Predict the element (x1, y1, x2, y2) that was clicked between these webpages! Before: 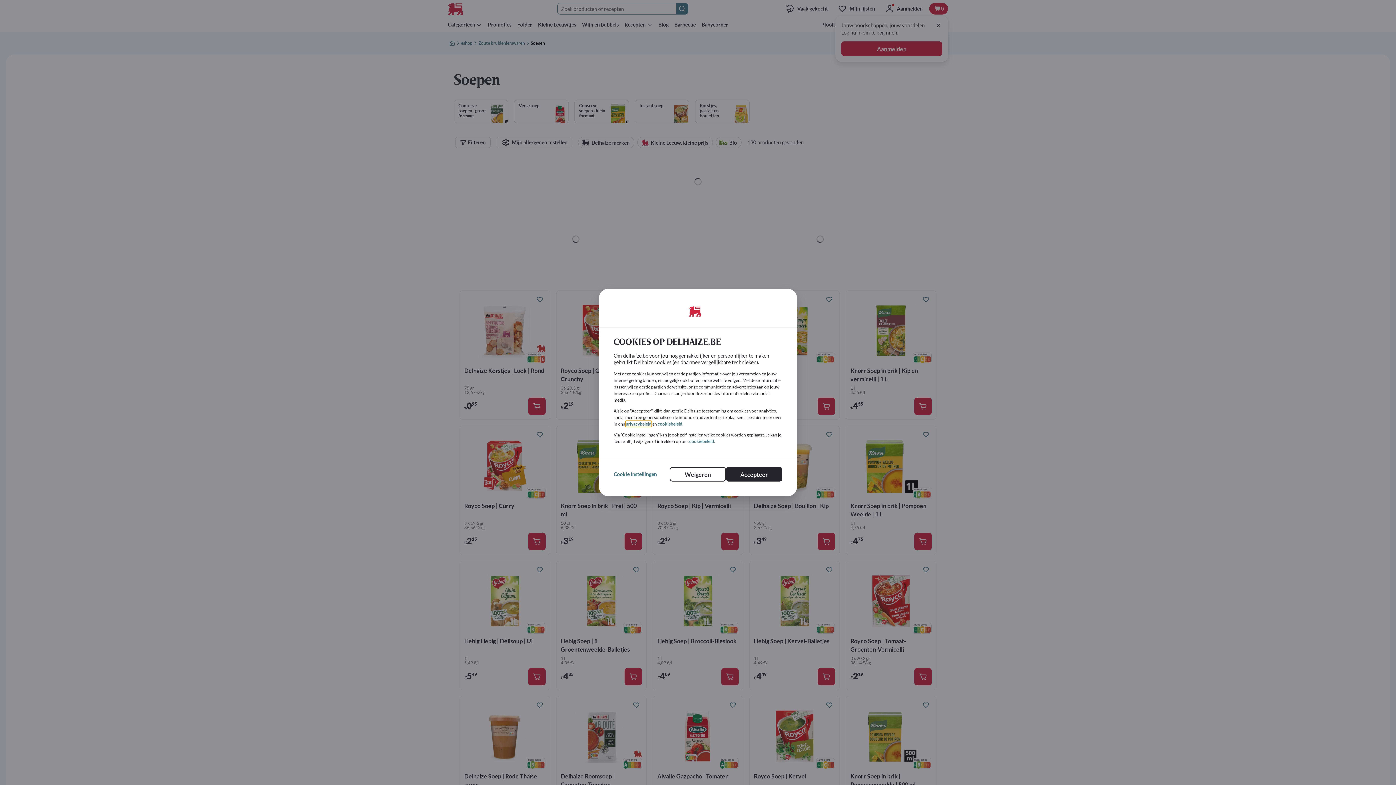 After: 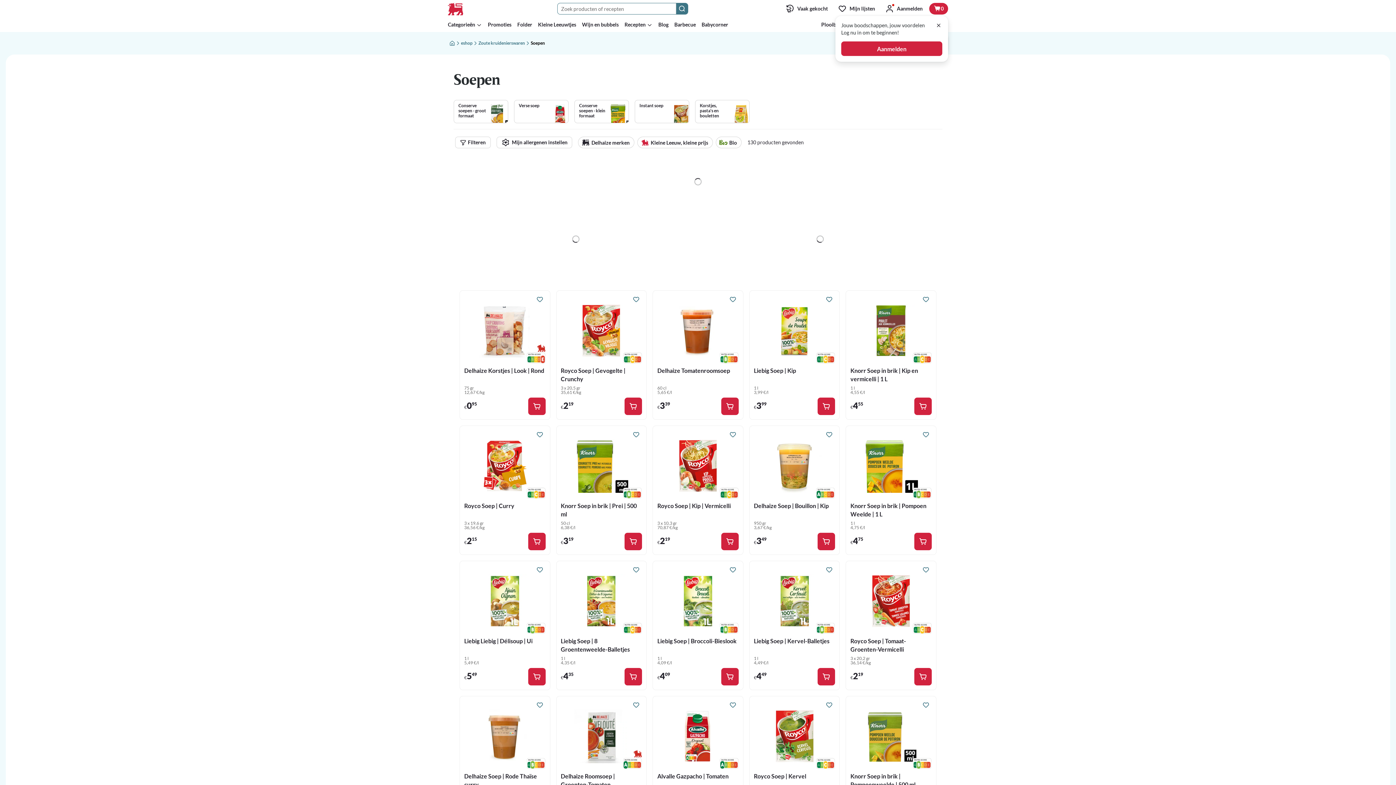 Action: bbox: (726, 467, 782, 481) label: Accepteer